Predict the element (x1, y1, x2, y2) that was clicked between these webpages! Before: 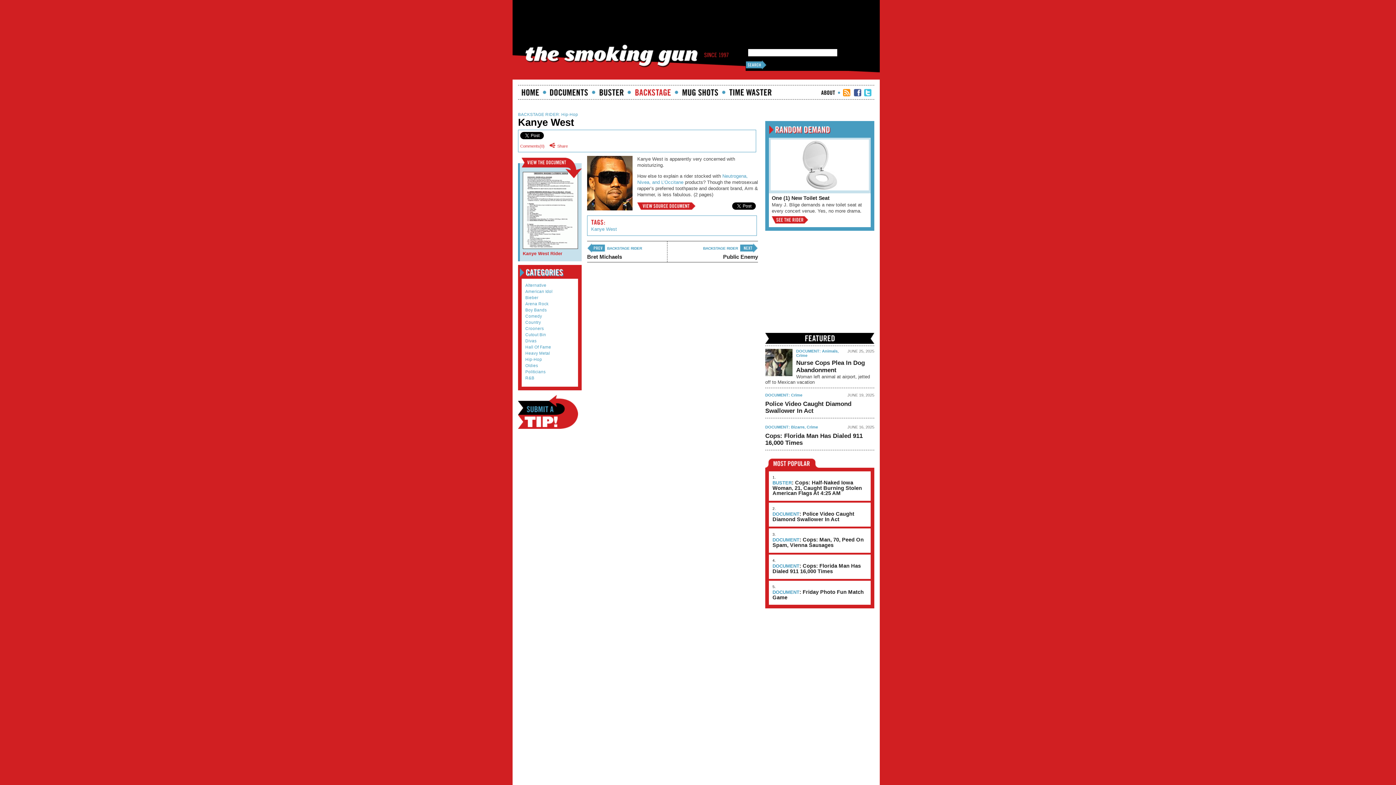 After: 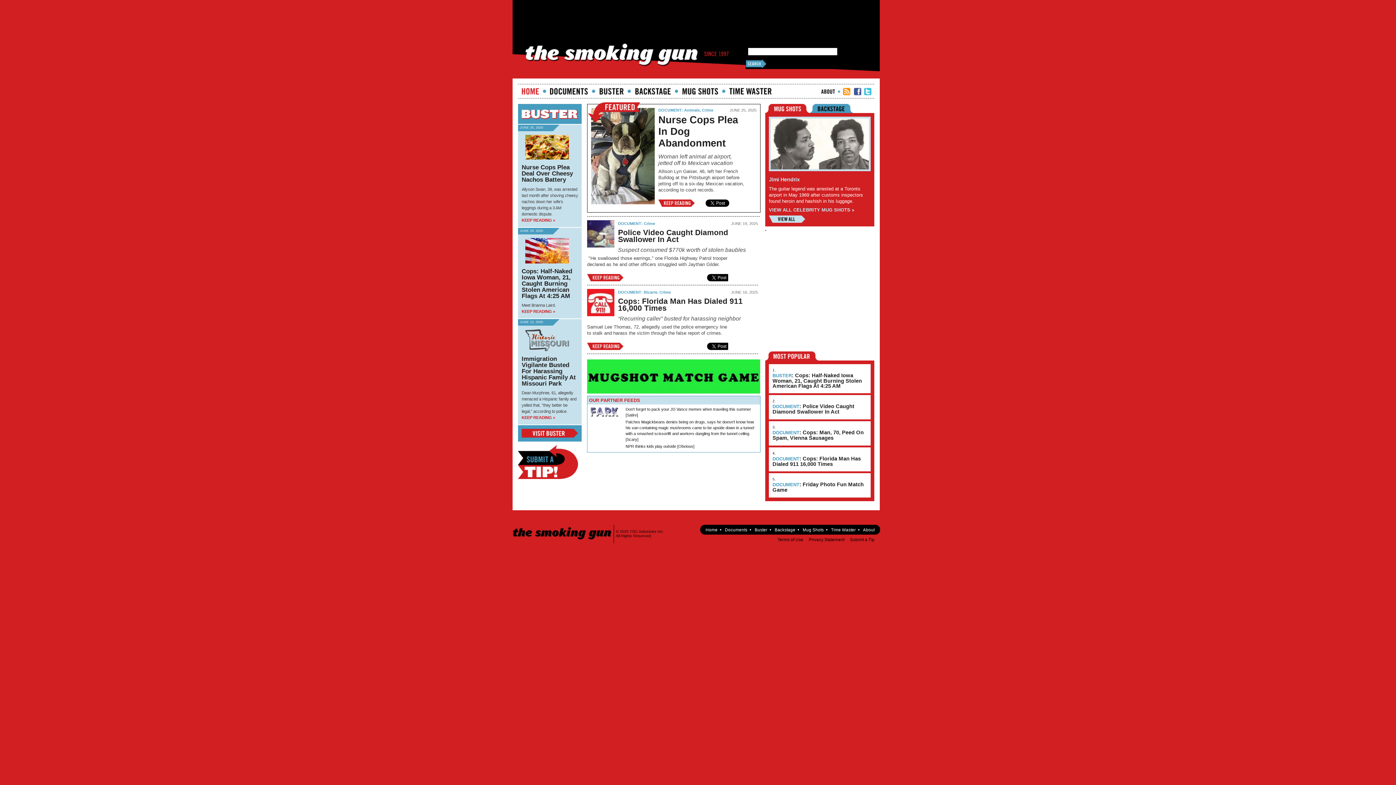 Action: label: Home bbox: (521, 89, 539, 95)